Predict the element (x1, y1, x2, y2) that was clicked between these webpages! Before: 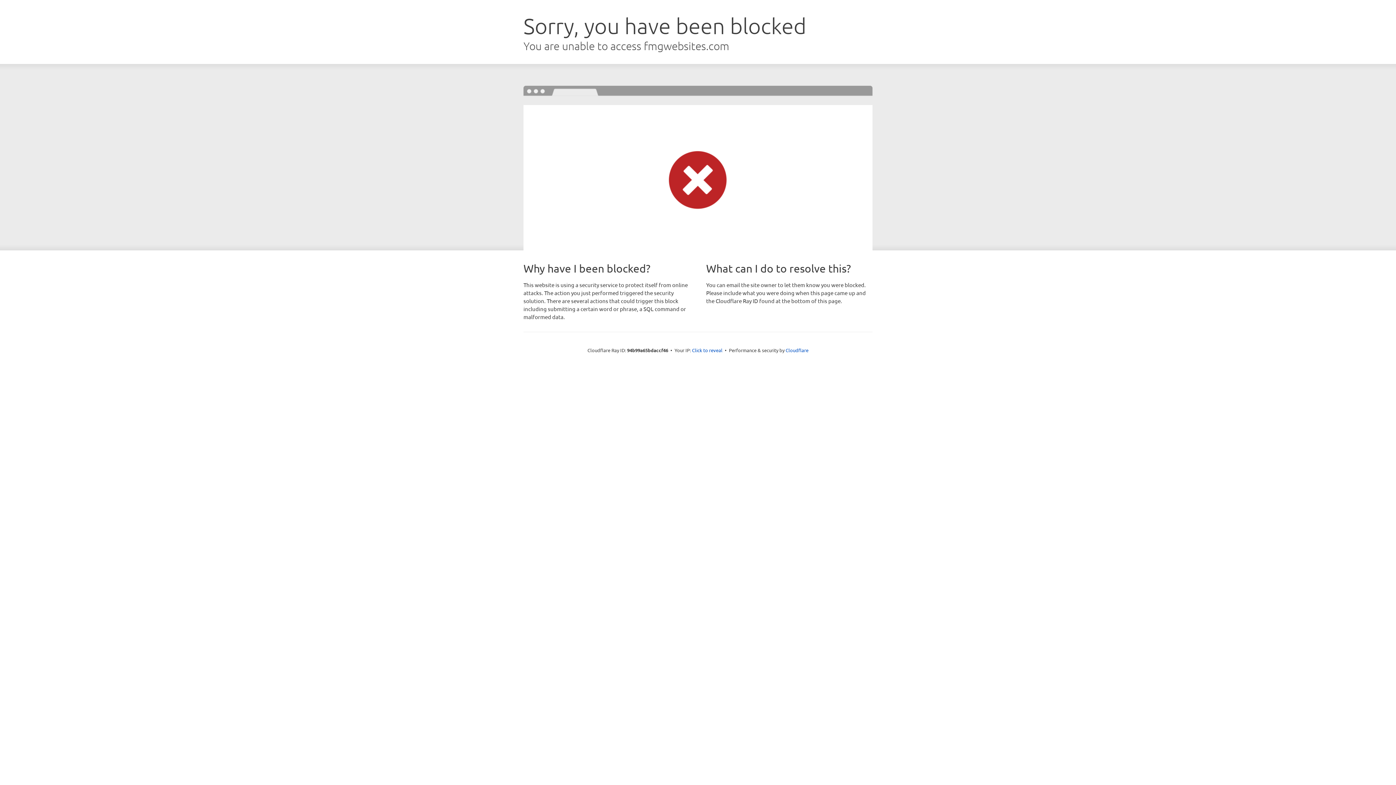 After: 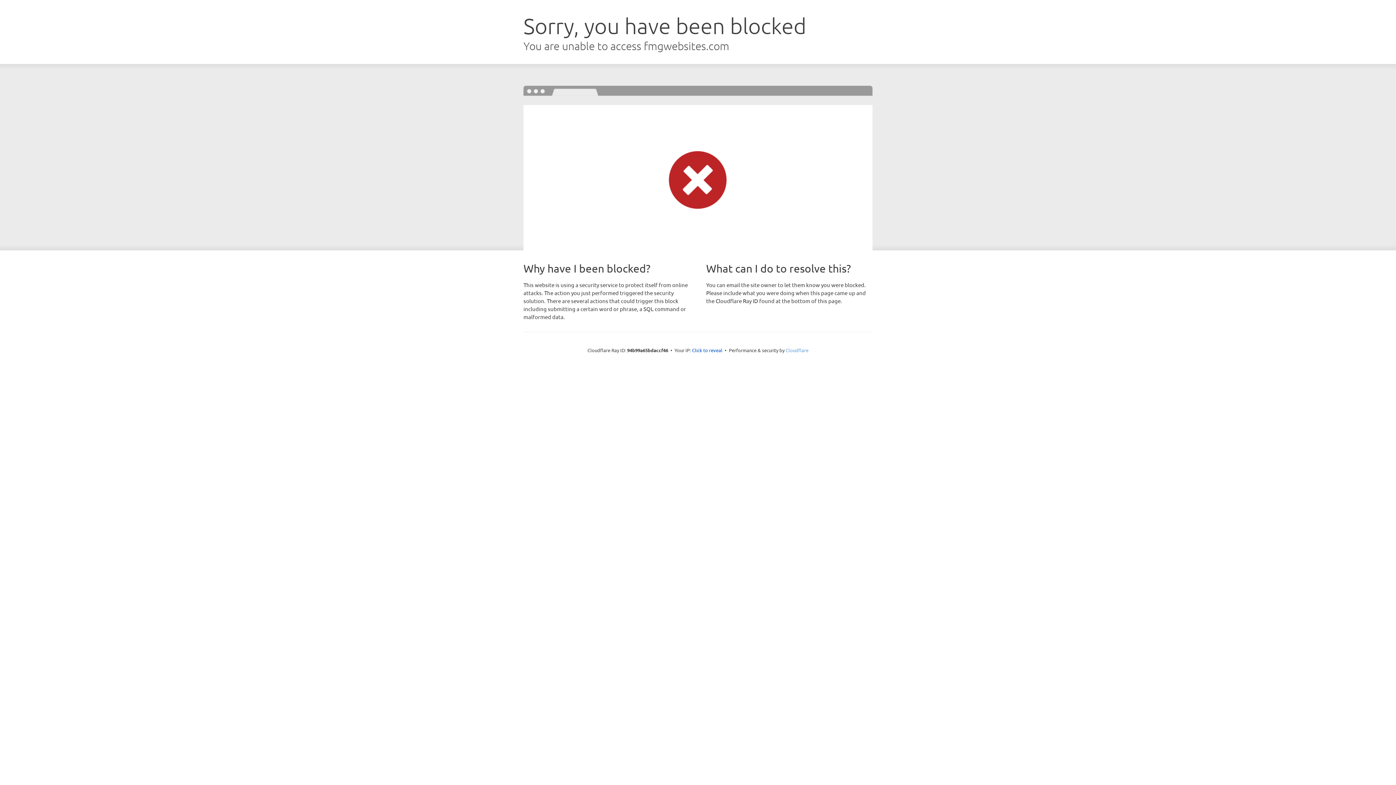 Action: label: Cloudflare bbox: (785, 347, 808, 353)